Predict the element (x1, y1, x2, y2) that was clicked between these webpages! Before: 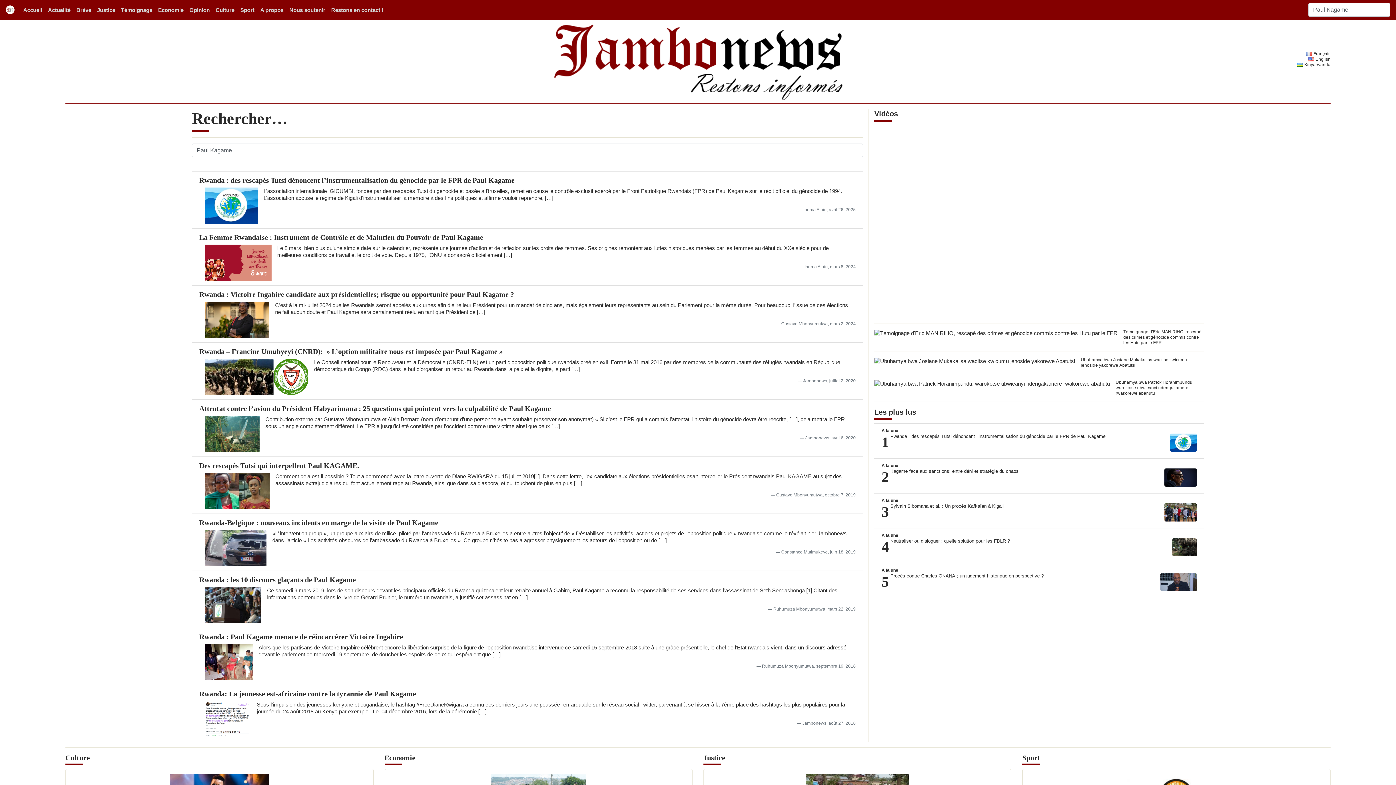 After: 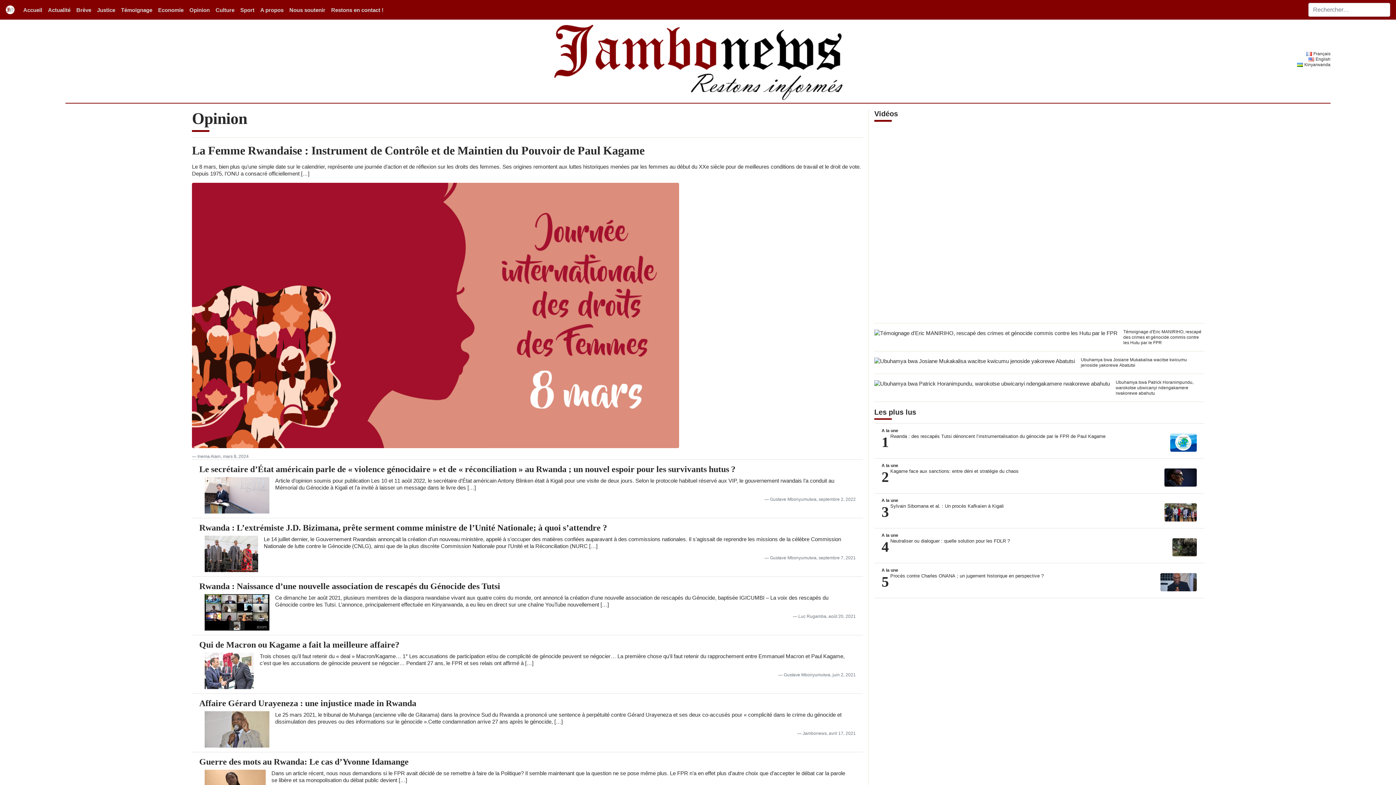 Action: bbox: (186, 3, 212, 16) label: Opinion